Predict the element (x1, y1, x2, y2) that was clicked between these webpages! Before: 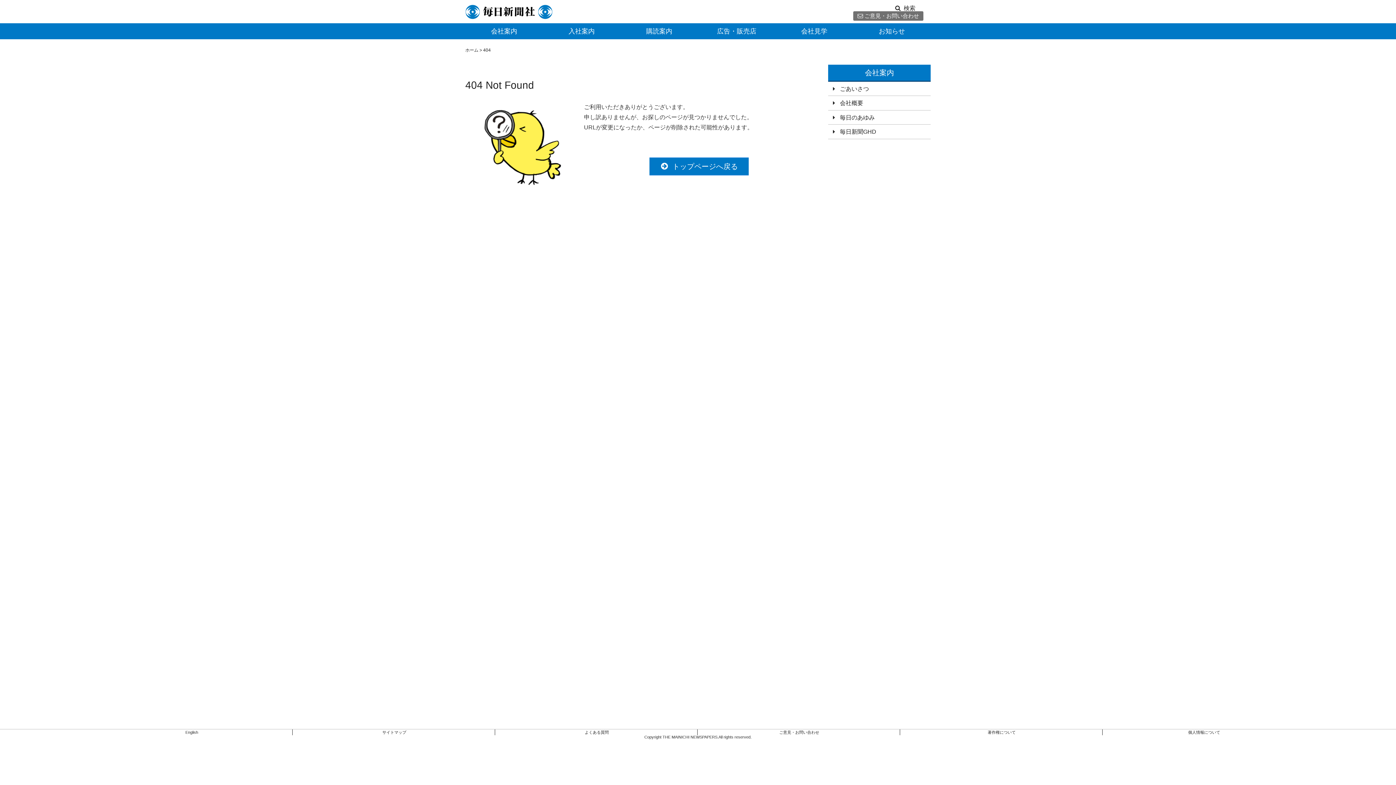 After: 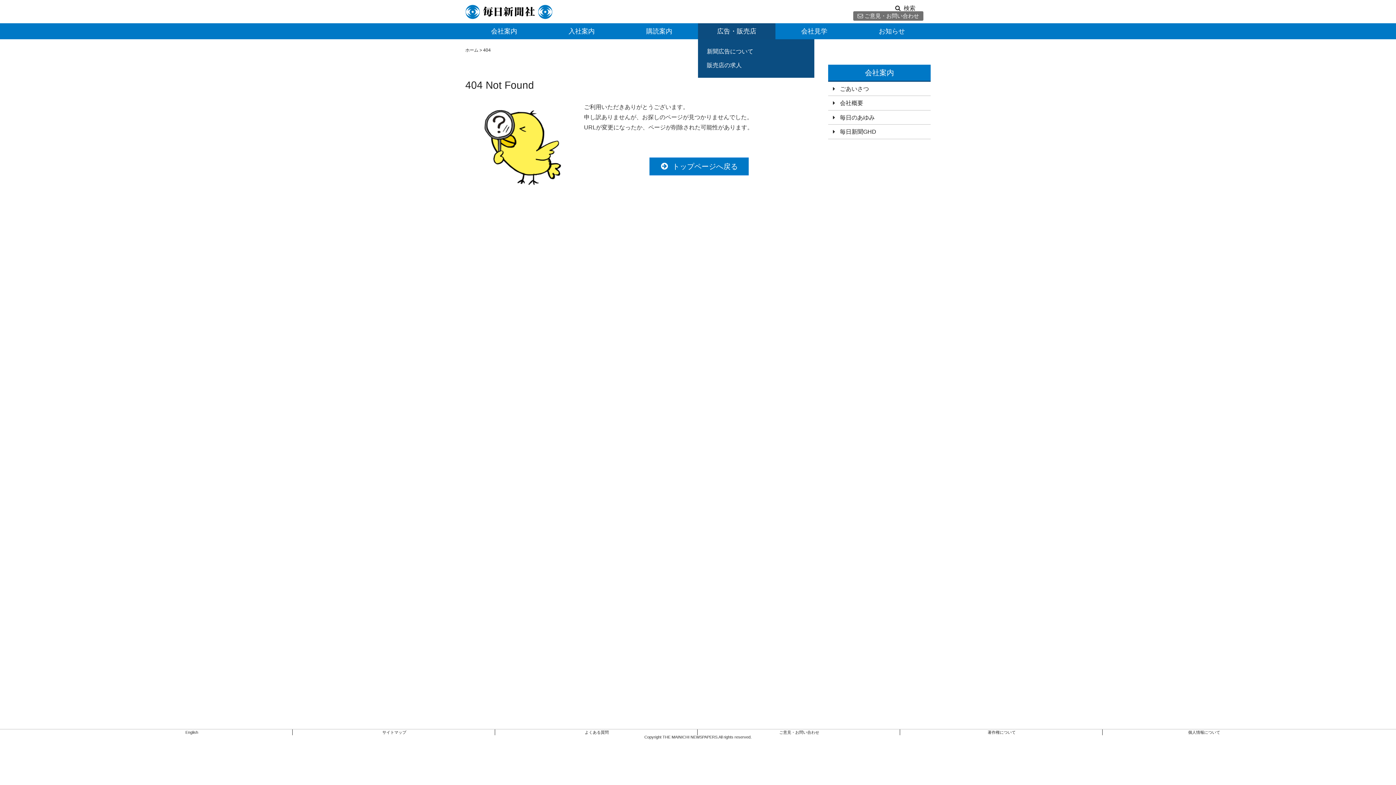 Action: label: 広告・販売店 bbox: (698, 23, 775, 39)